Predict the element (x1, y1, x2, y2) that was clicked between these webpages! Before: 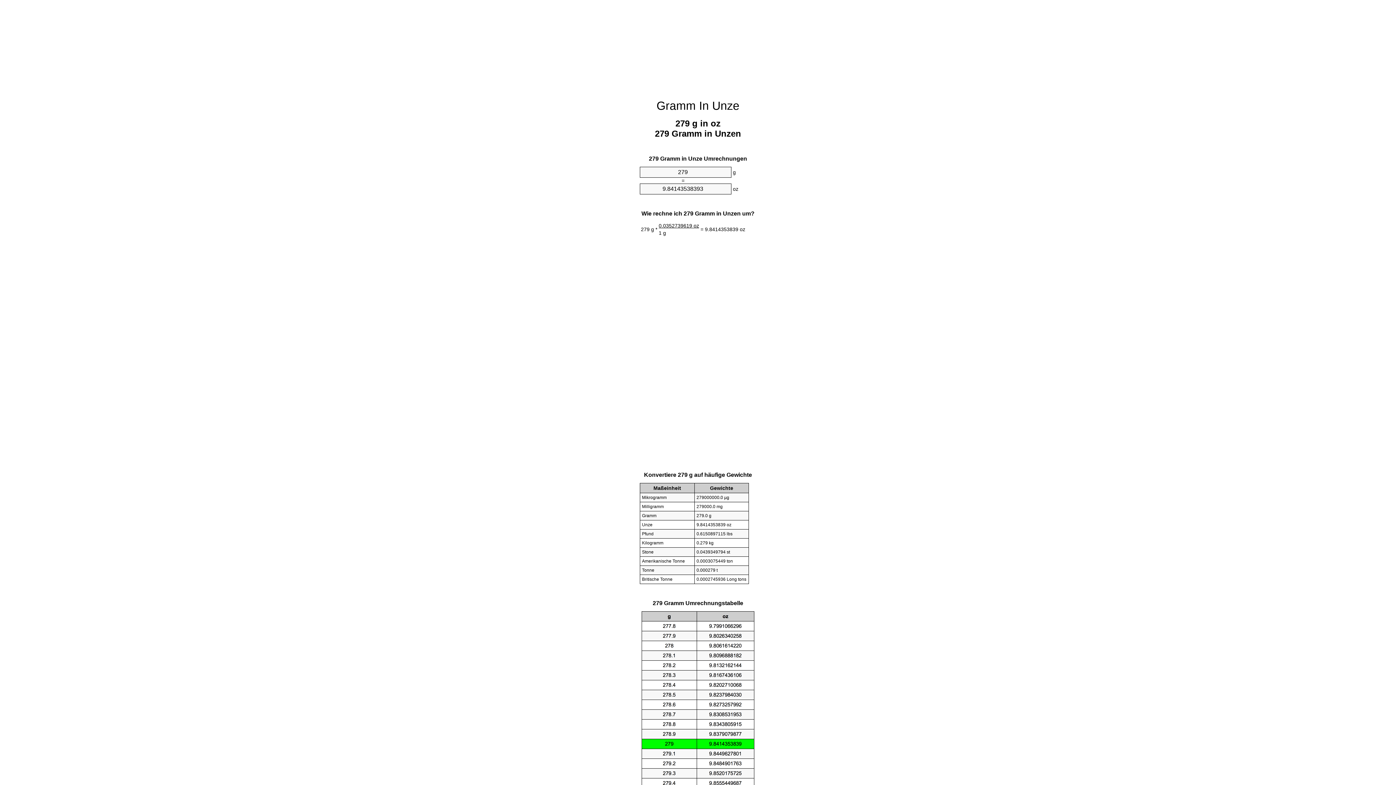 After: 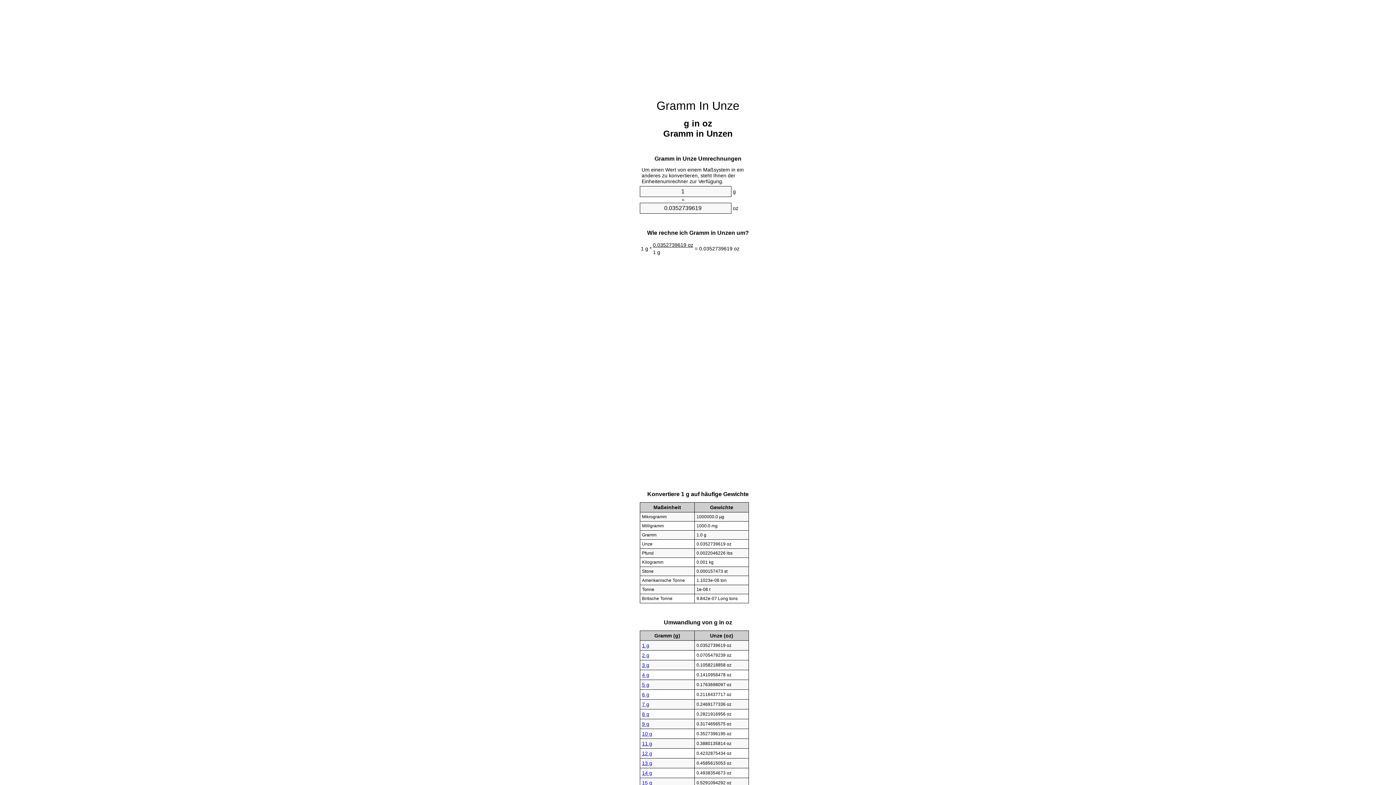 Action: bbox: (656, 99, 739, 112) label: Gramm In Unze